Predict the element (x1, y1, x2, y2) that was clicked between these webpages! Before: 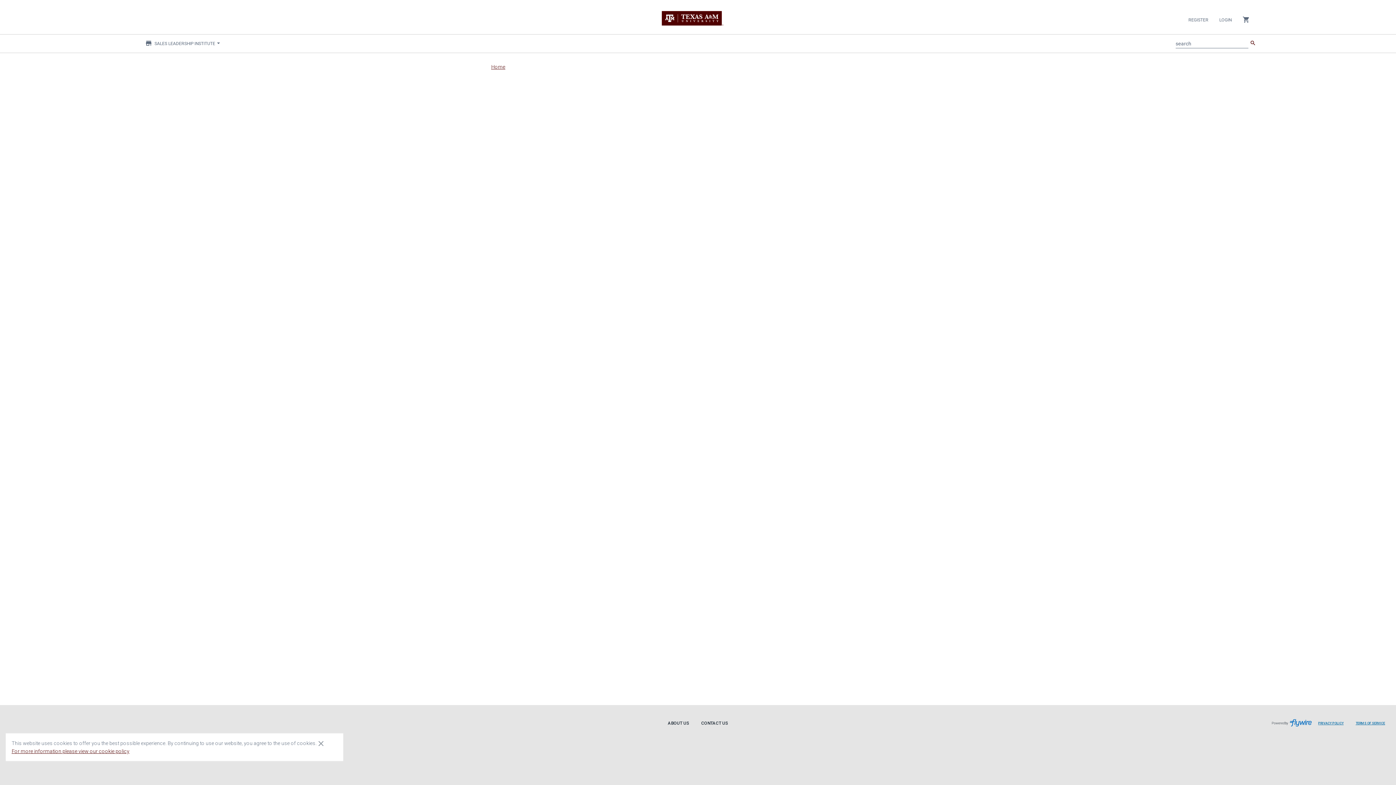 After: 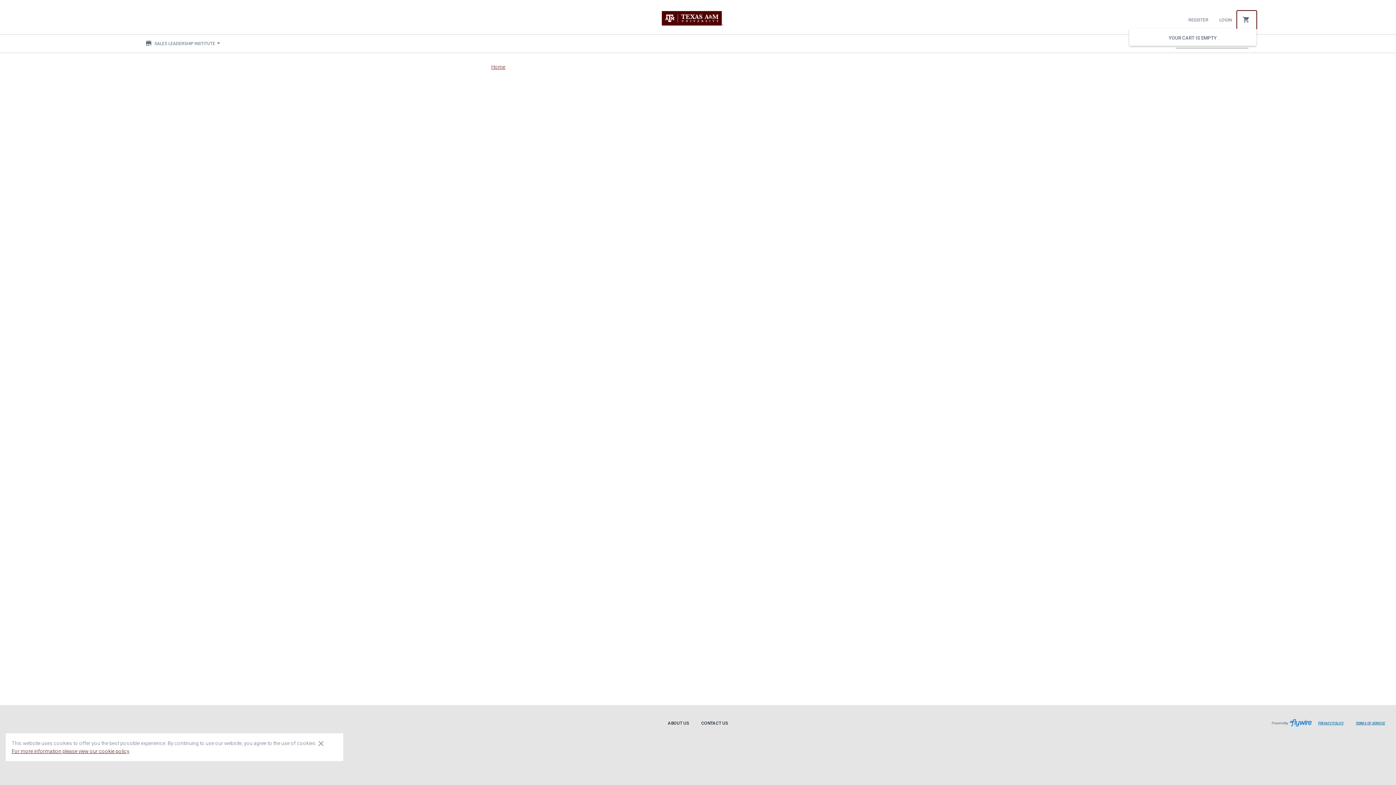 Action: label: shopping_cart bbox: (1237, 10, 1256, 29)